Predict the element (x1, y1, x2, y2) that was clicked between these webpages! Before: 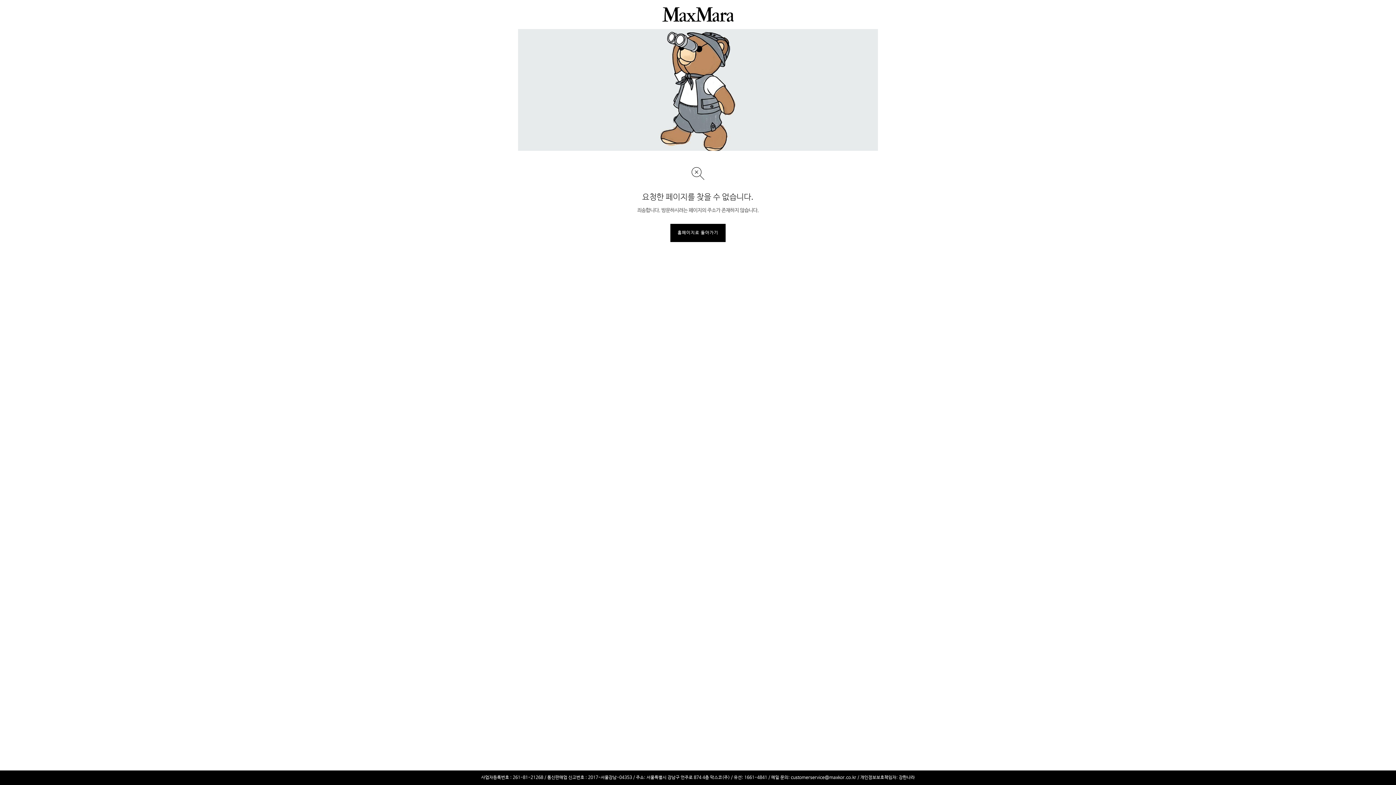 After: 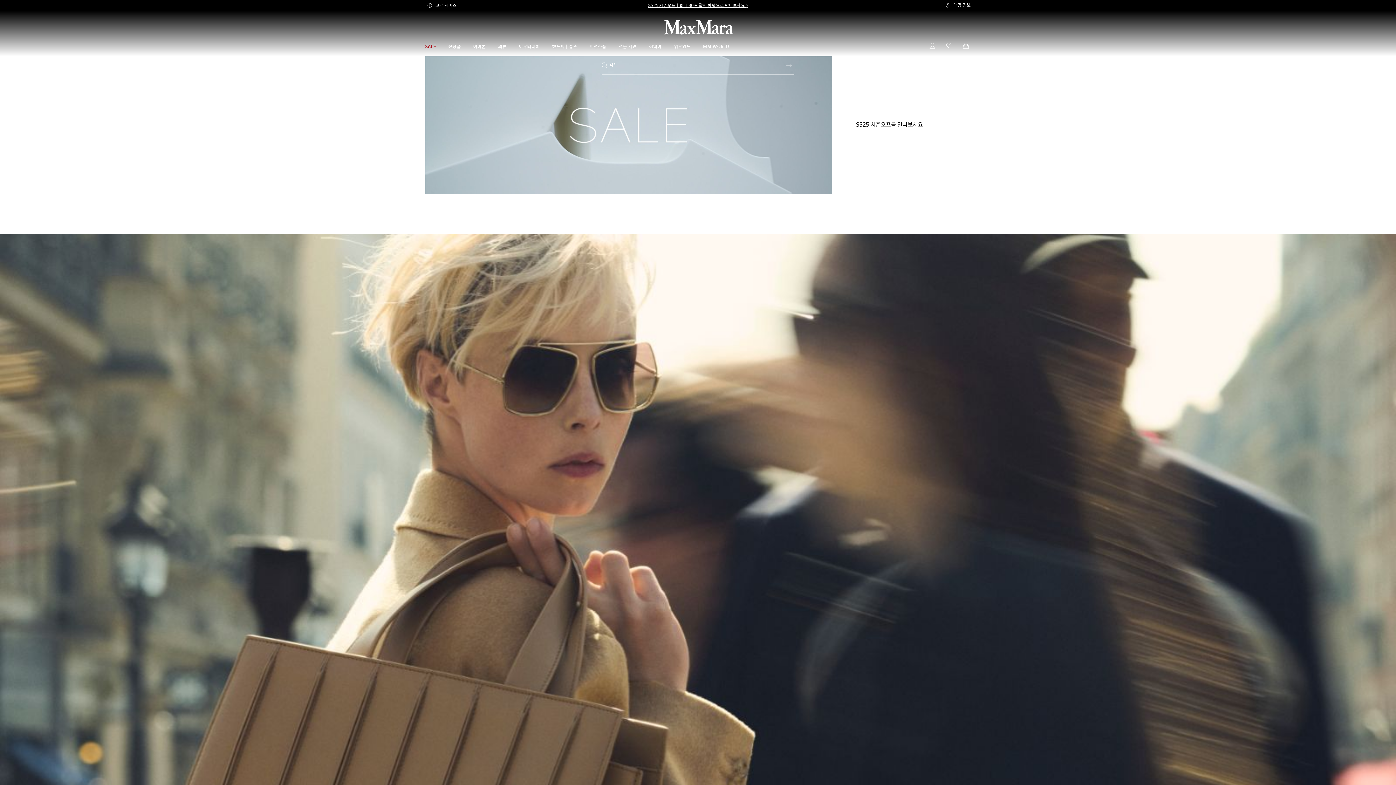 Action: bbox: (662, 7, 734, 21)